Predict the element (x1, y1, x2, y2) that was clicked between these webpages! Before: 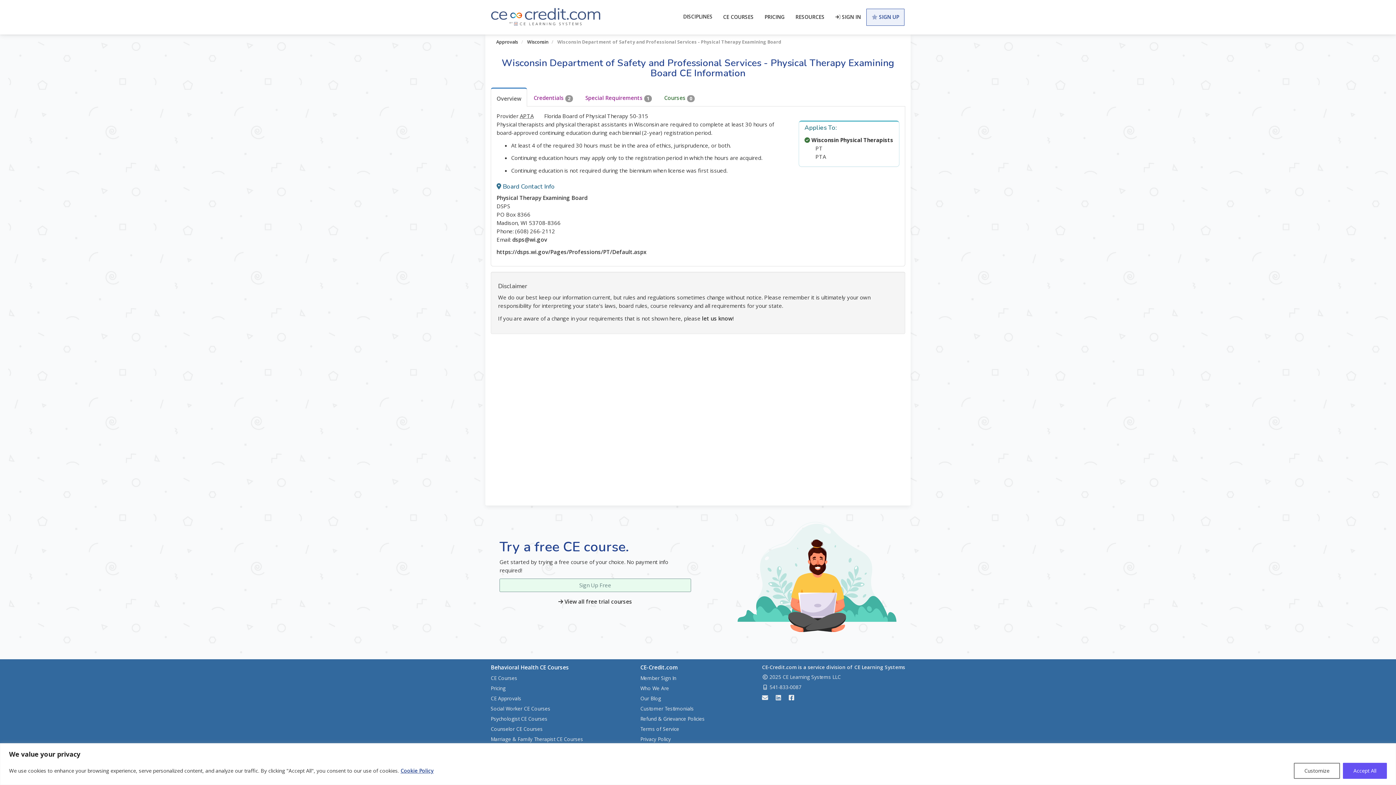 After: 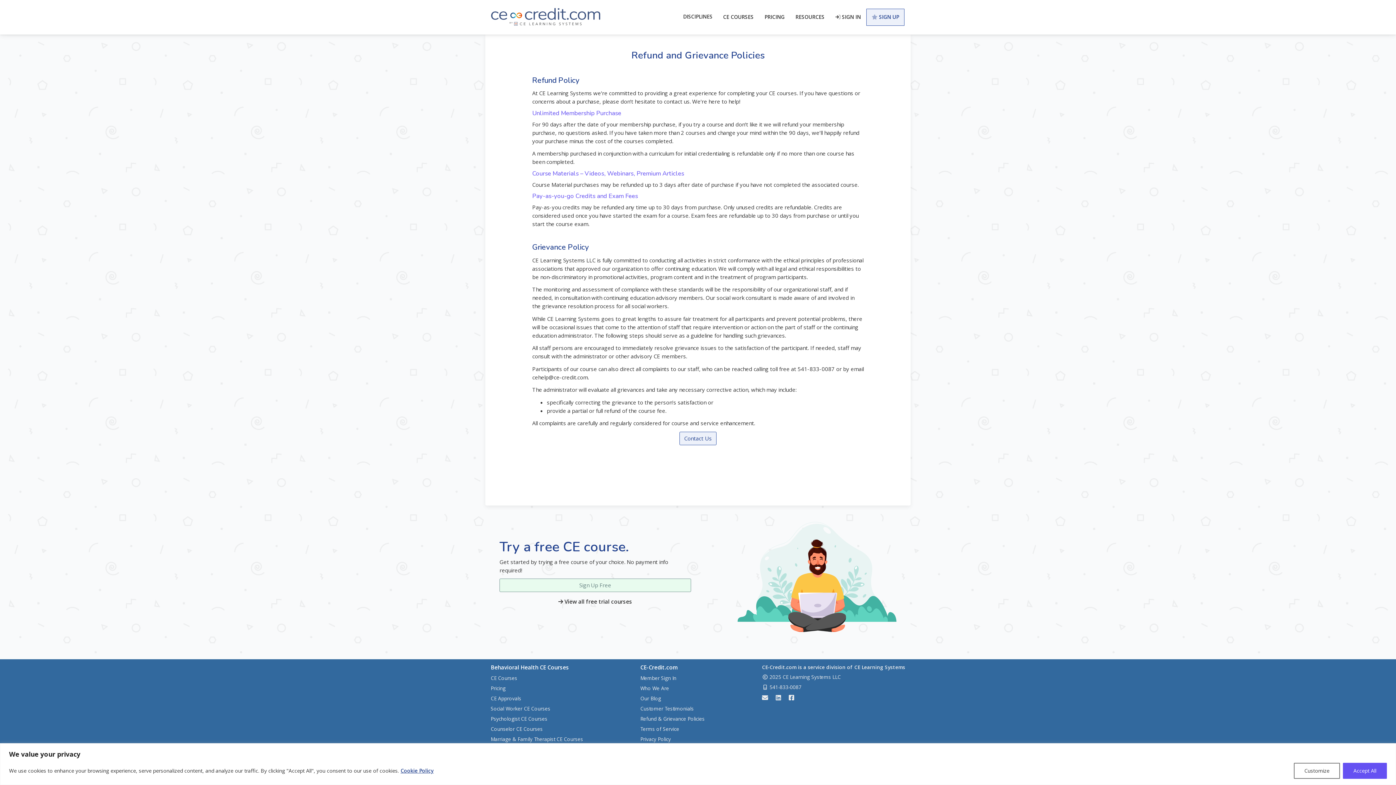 Action: label: Refund & Grievance Policies bbox: (640, 715, 704, 722)